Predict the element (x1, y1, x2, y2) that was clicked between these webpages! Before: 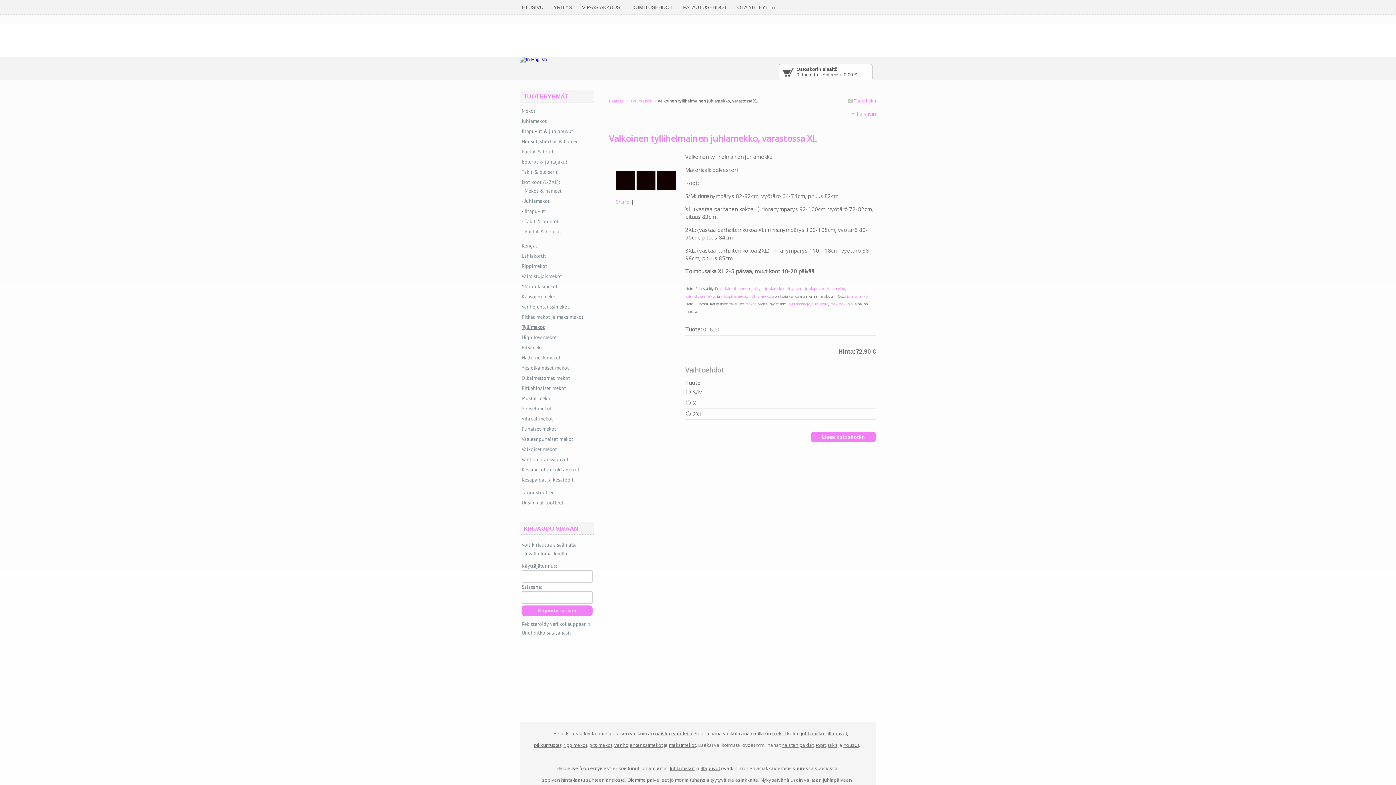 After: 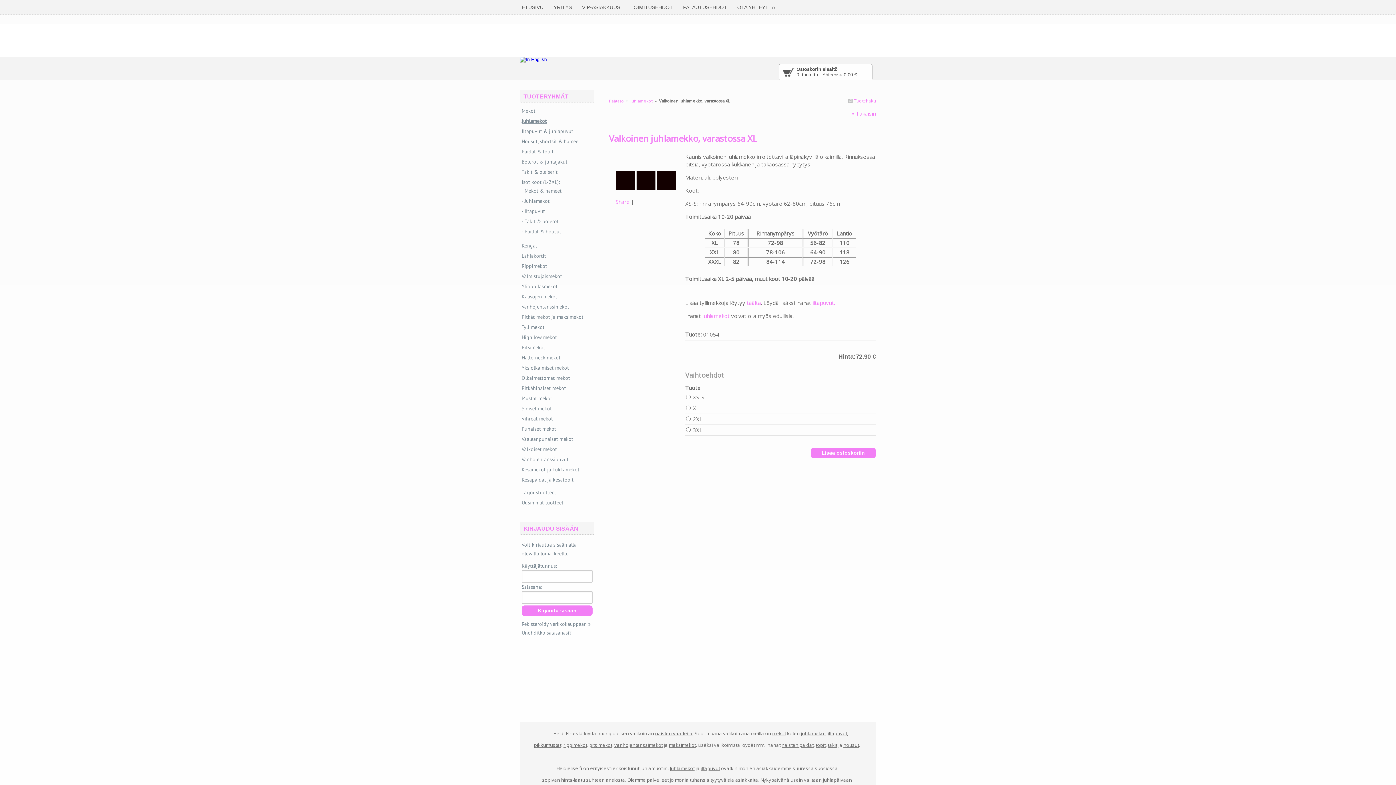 Action: bbox: (685, 293, 716, 298) label: valmistujaismekot